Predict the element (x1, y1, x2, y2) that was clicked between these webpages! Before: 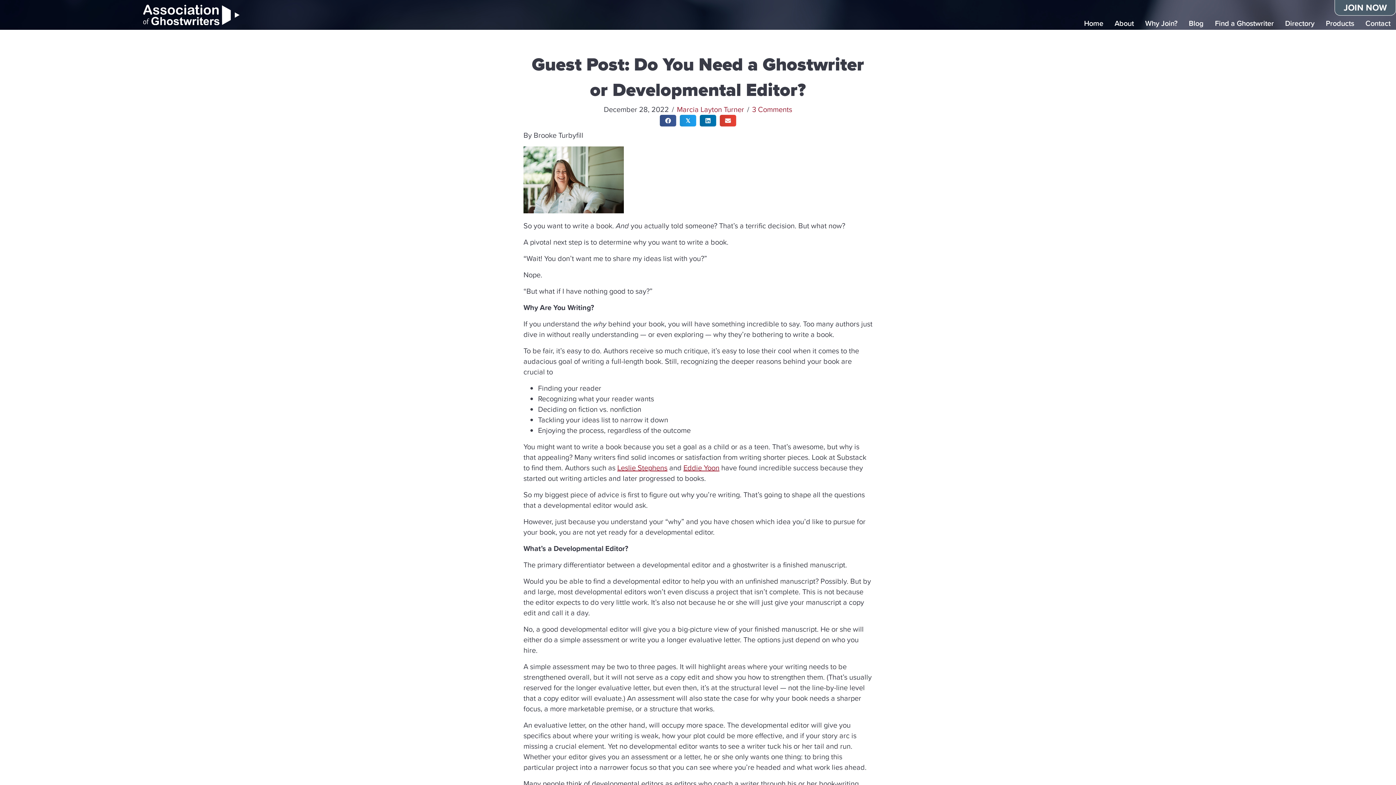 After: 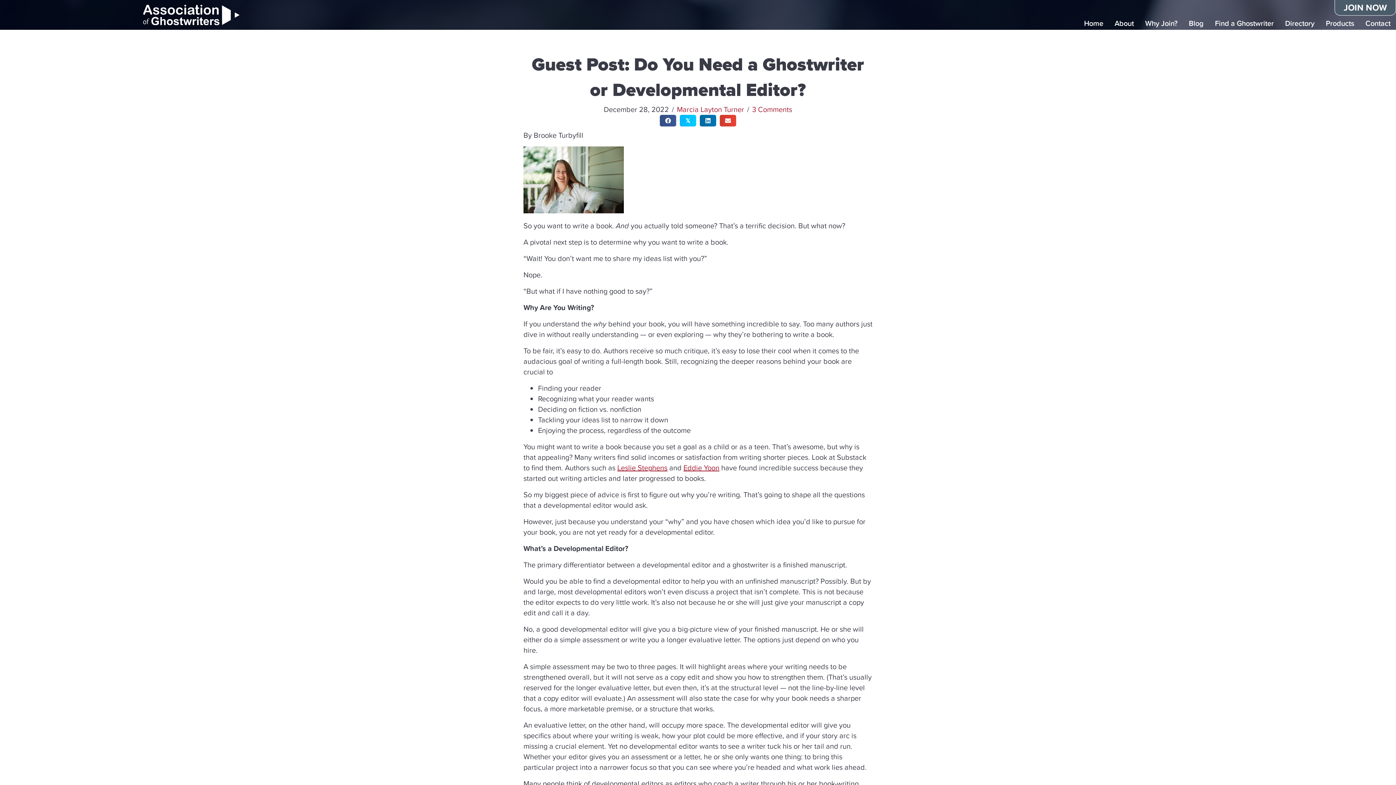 Action: label: 𝕏
Share on X bbox: (680, 114, 696, 126)